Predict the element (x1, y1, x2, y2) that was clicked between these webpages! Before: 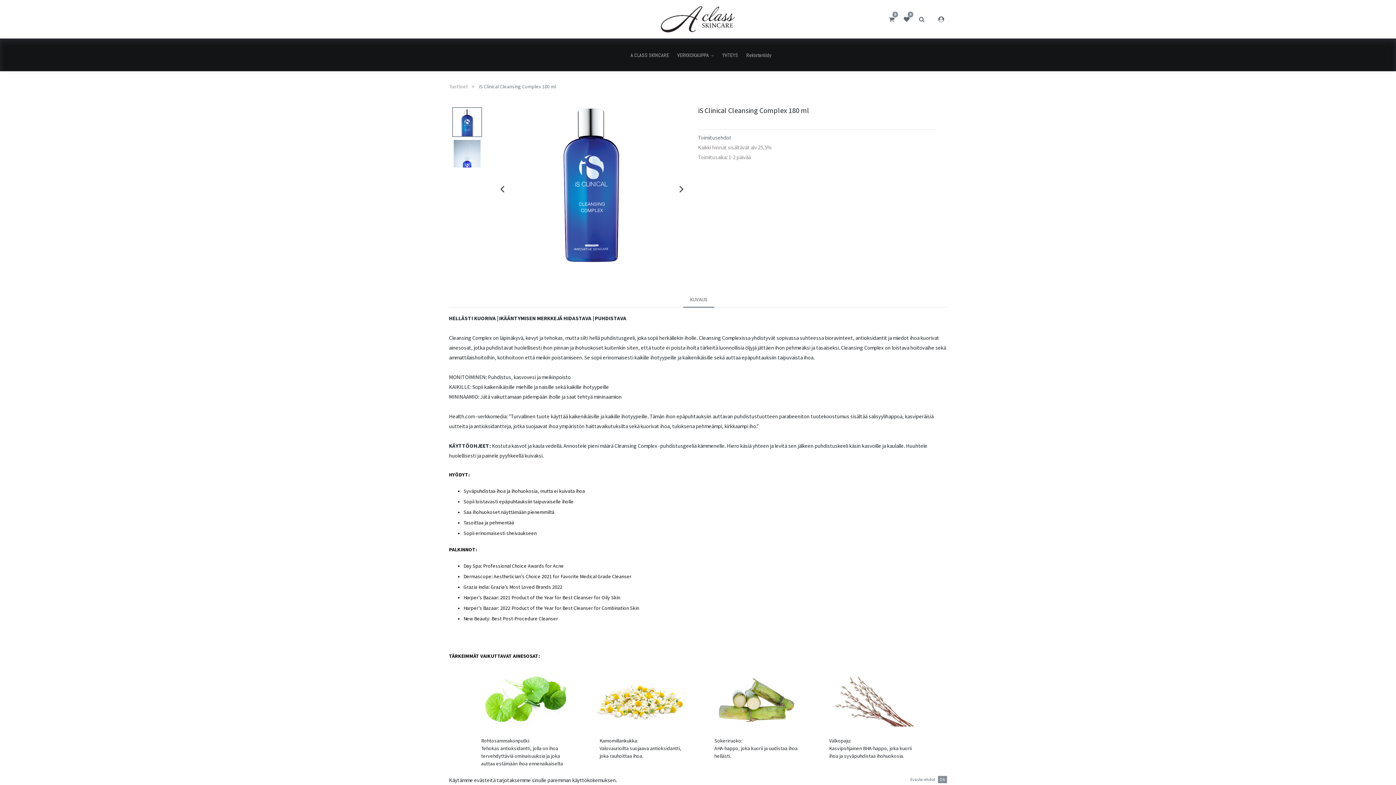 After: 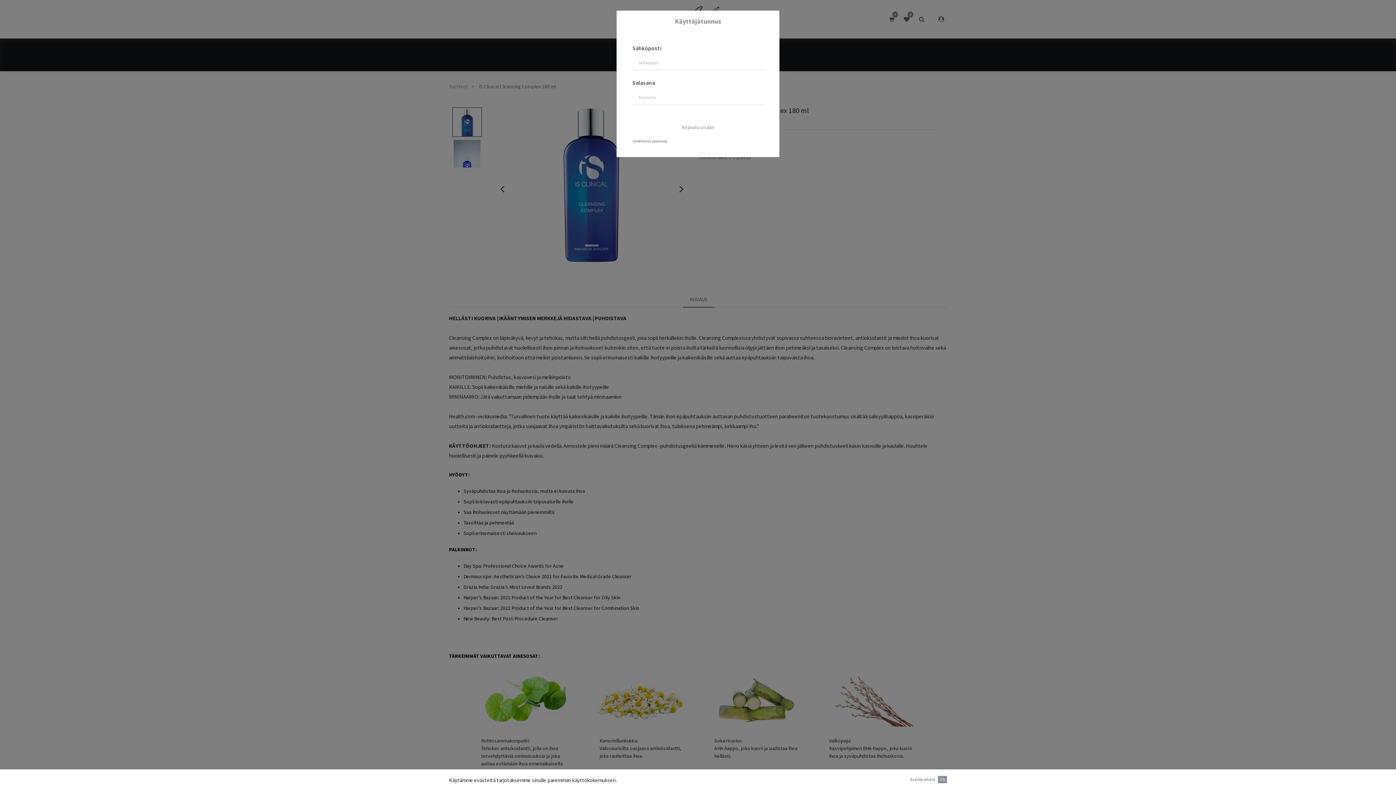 Action: bbox: (938, 14, 944, 23)